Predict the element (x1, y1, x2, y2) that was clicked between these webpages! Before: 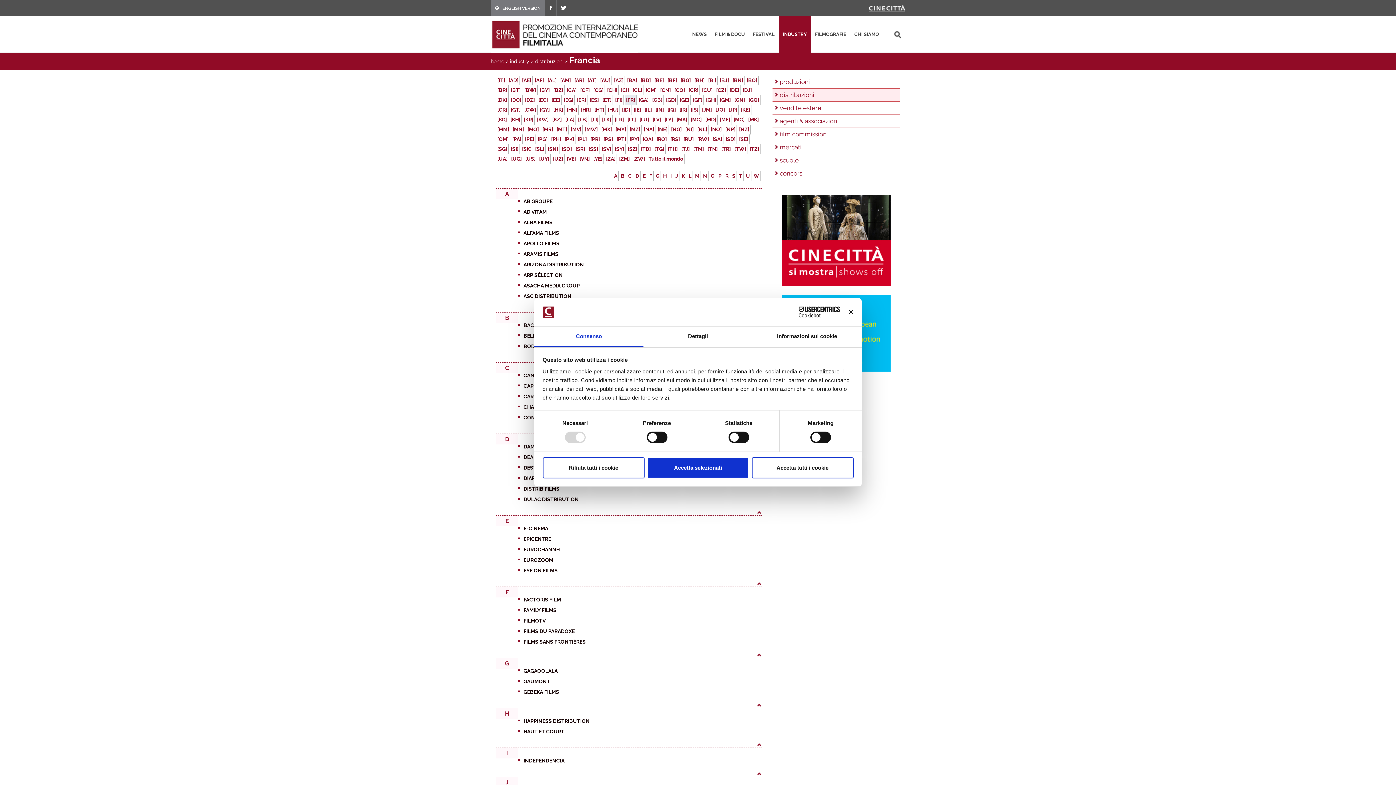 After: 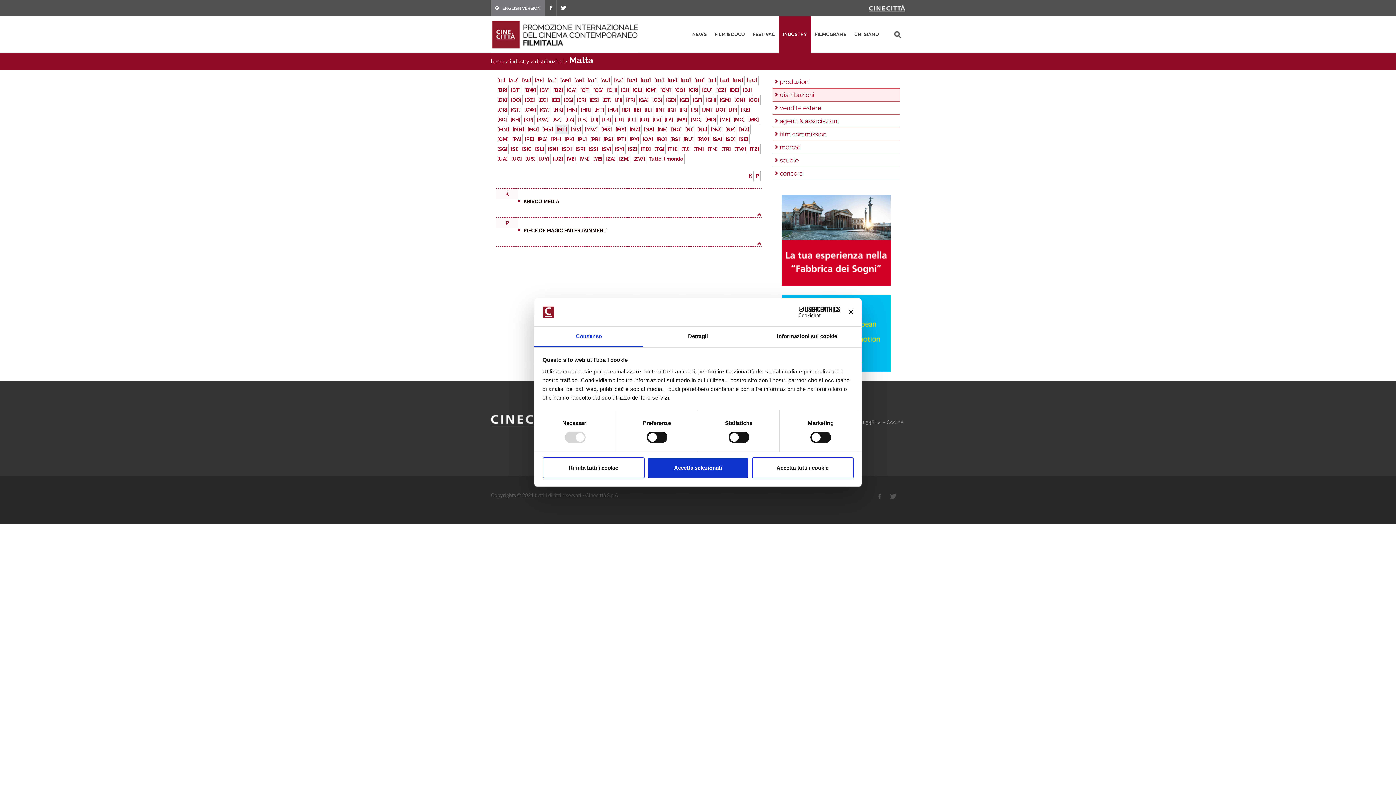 Action: label: [MT] bbox: (556, 126, 567, 132)